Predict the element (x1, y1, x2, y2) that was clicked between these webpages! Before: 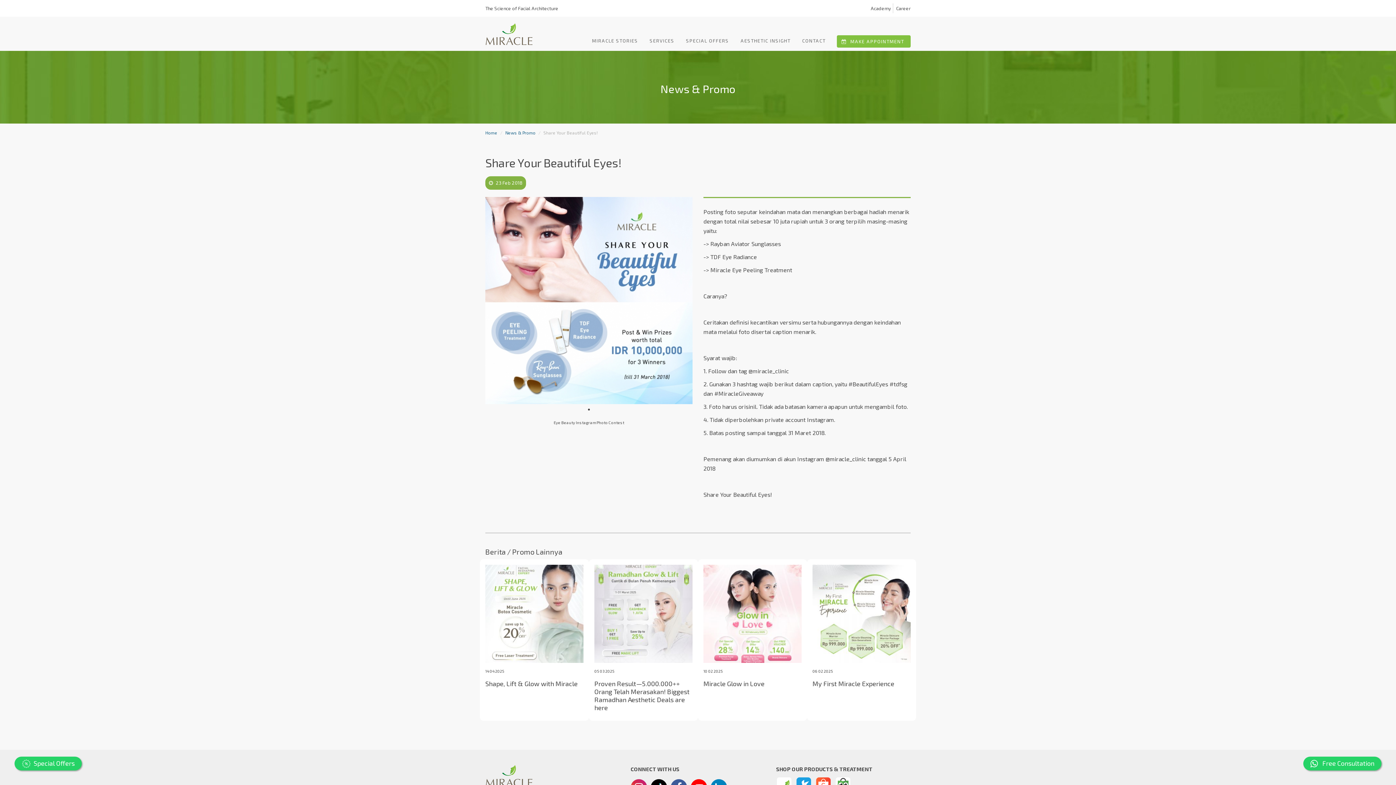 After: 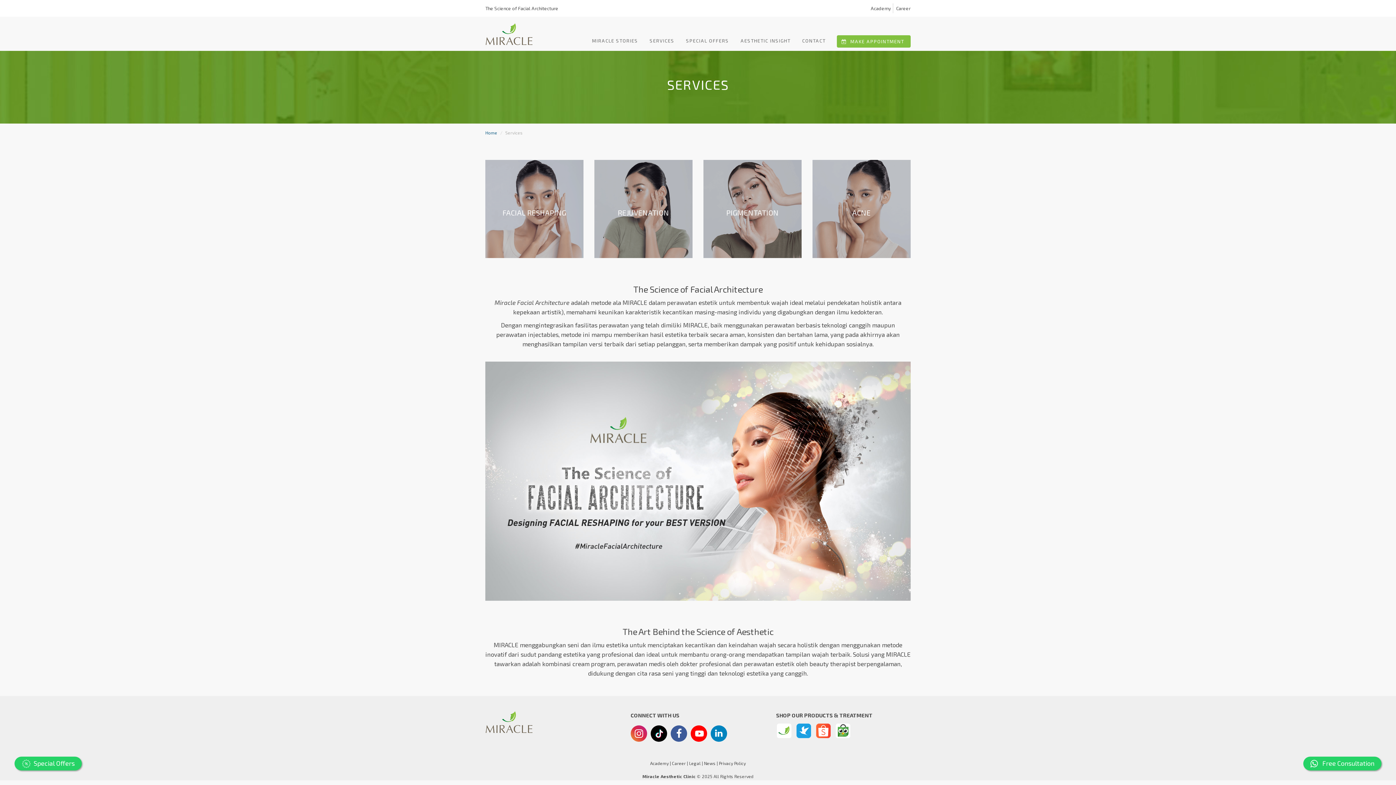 Action: bbox: (644, 35, 680, 46) label: SERVICES